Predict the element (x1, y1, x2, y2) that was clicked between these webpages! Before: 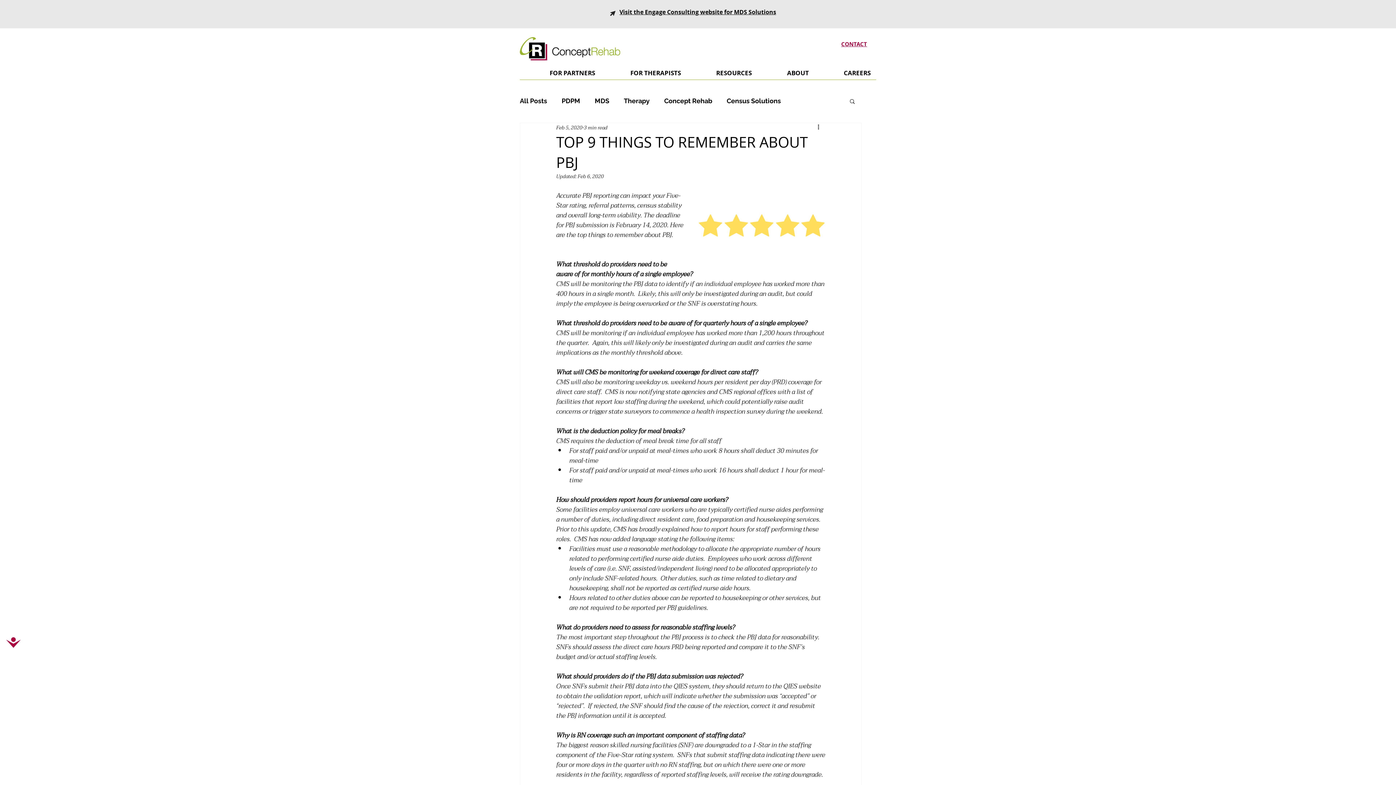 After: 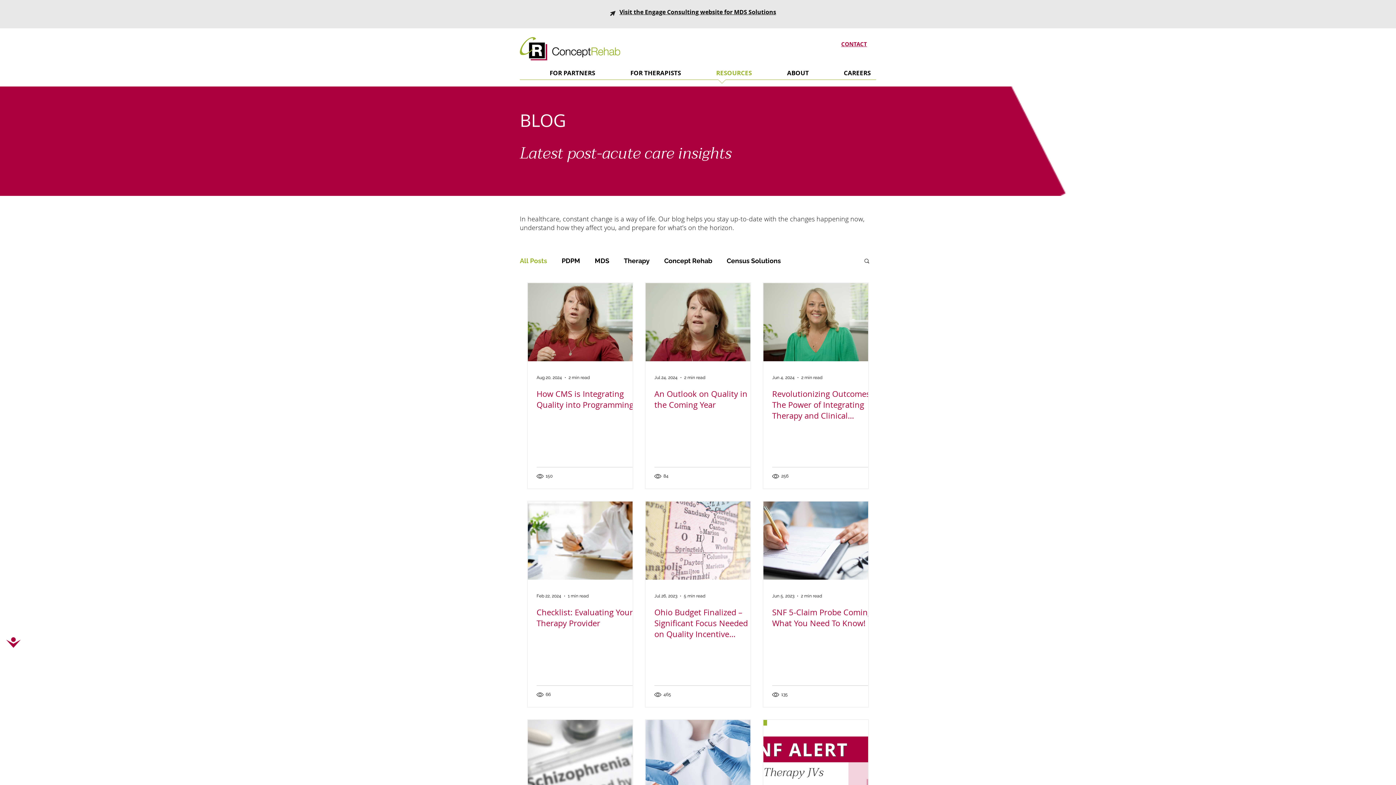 Action: label: All Posts bbox: (520, 97, 547, 105)